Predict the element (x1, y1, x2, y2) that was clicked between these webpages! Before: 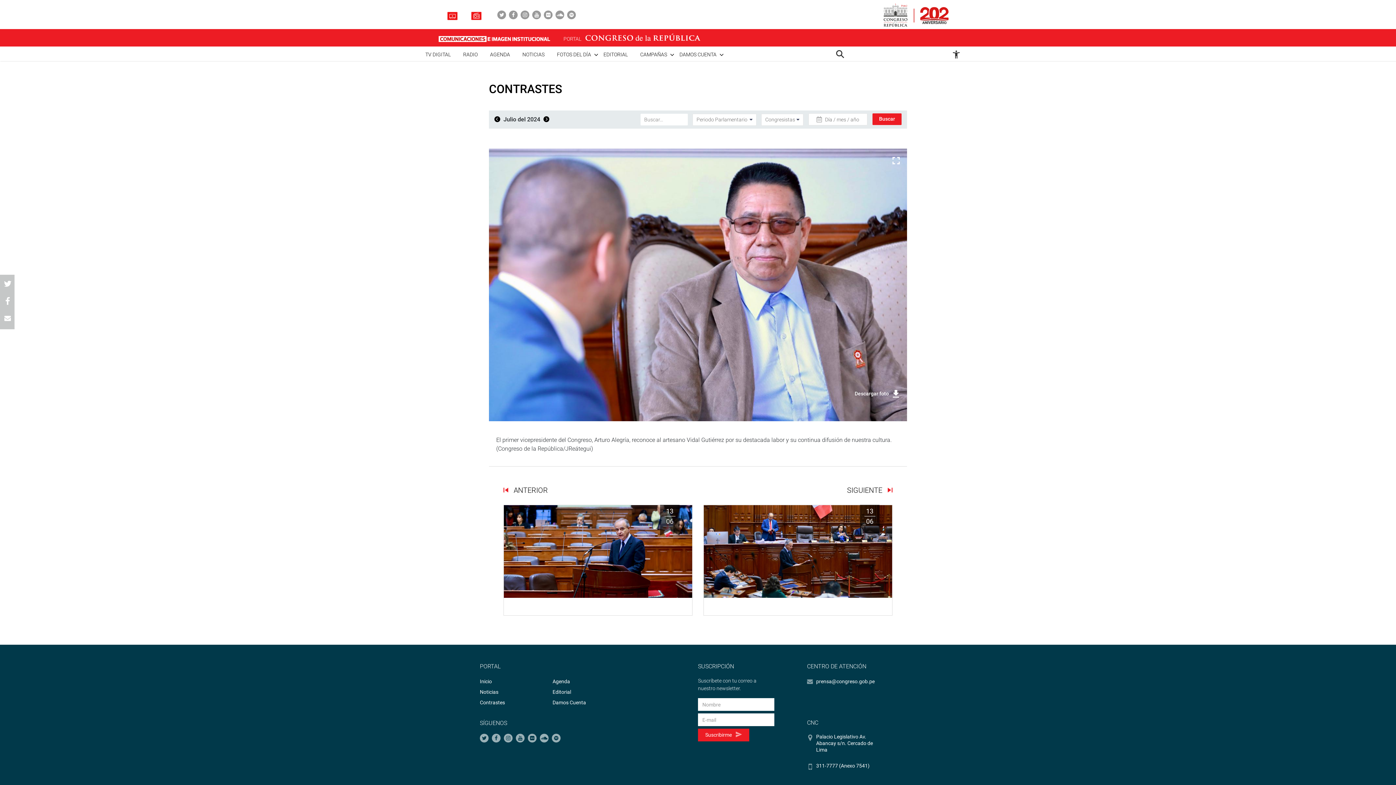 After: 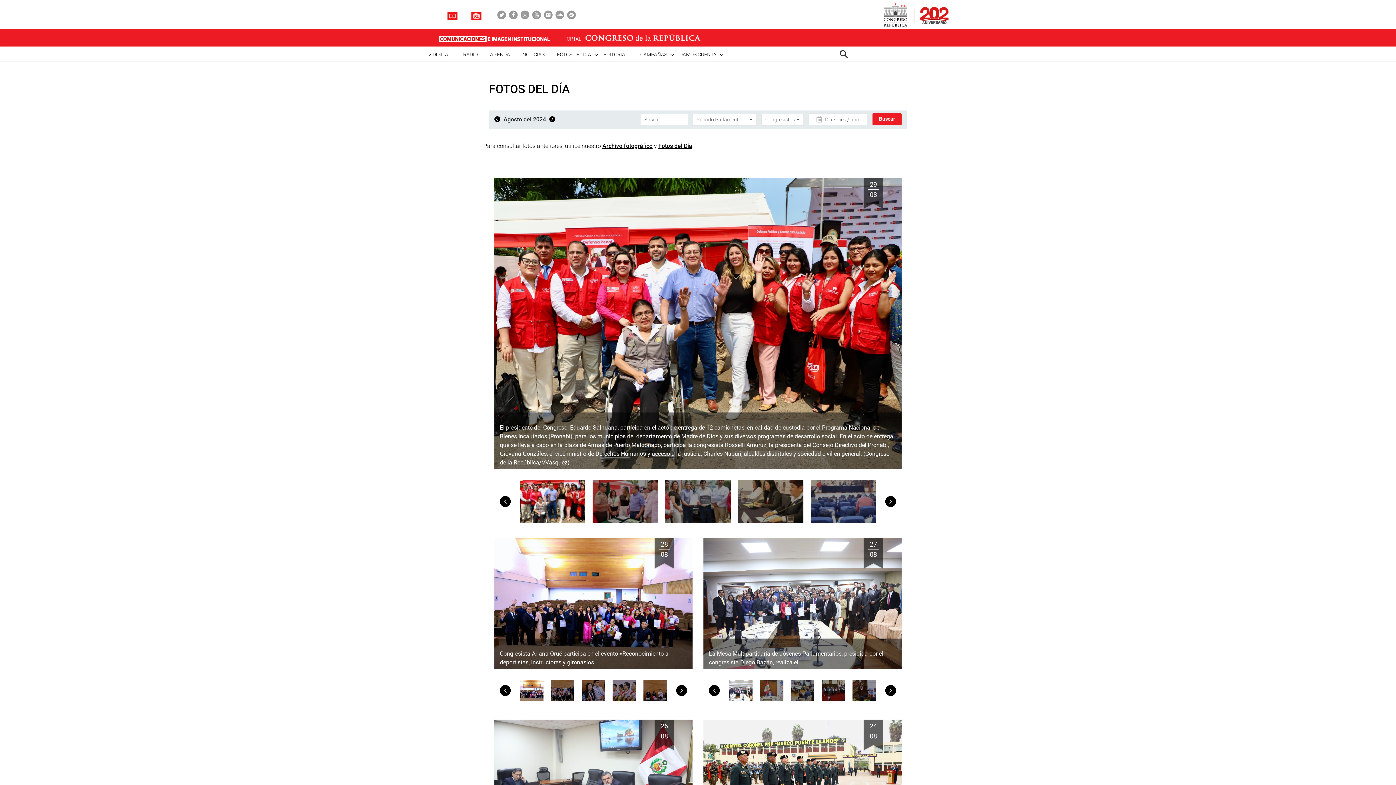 Action: bbox: (543, 116, 549, 122)